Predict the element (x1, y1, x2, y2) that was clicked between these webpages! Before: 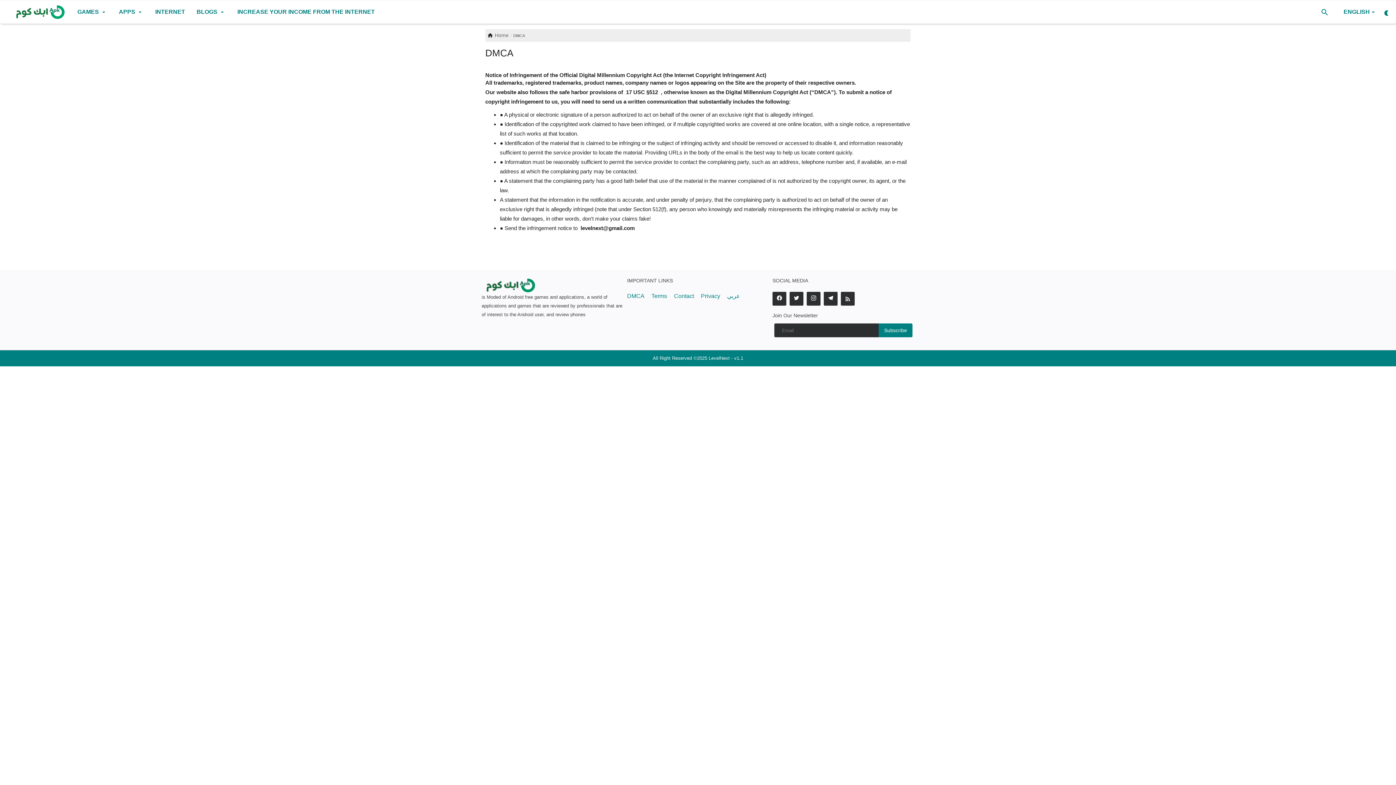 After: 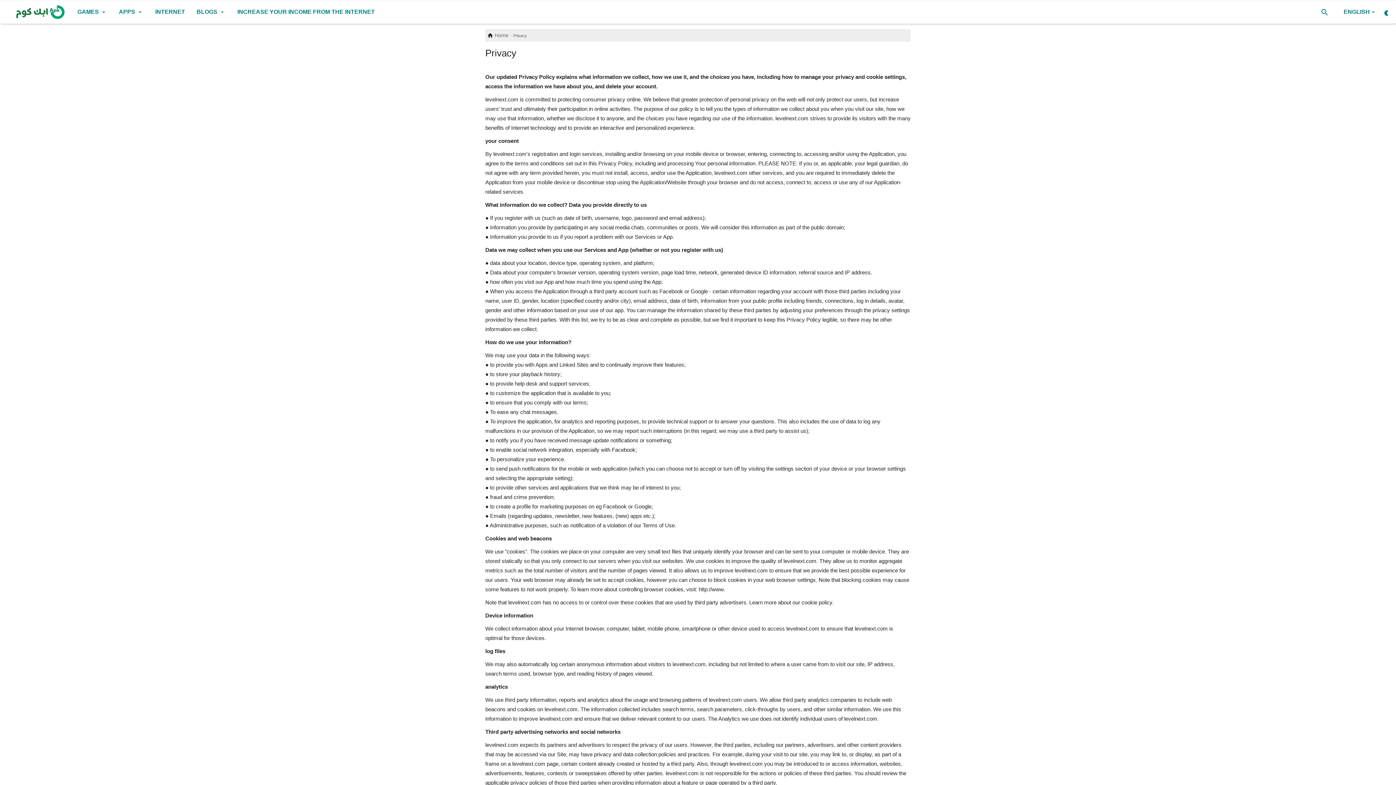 Action: bbox: (701, 293, 720, 299) label: Privacy